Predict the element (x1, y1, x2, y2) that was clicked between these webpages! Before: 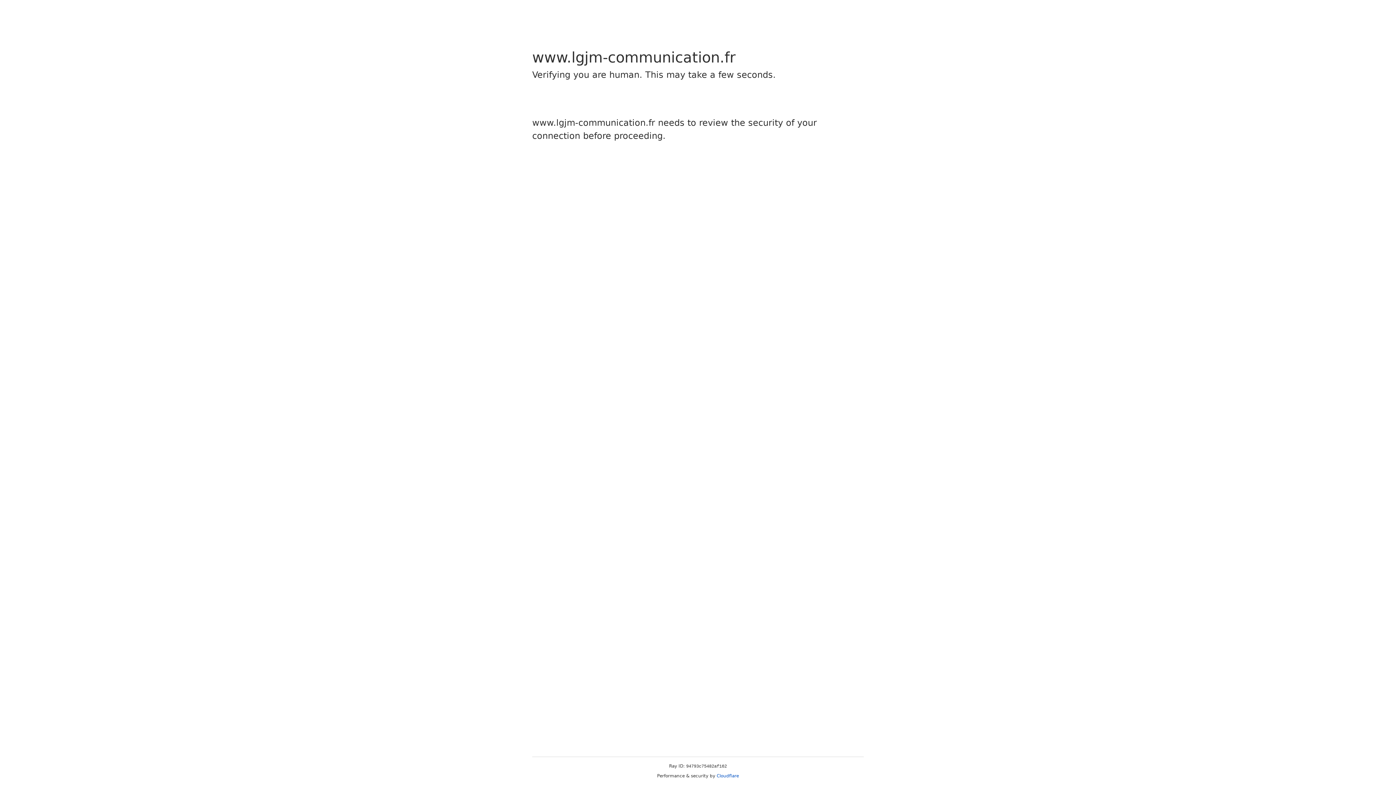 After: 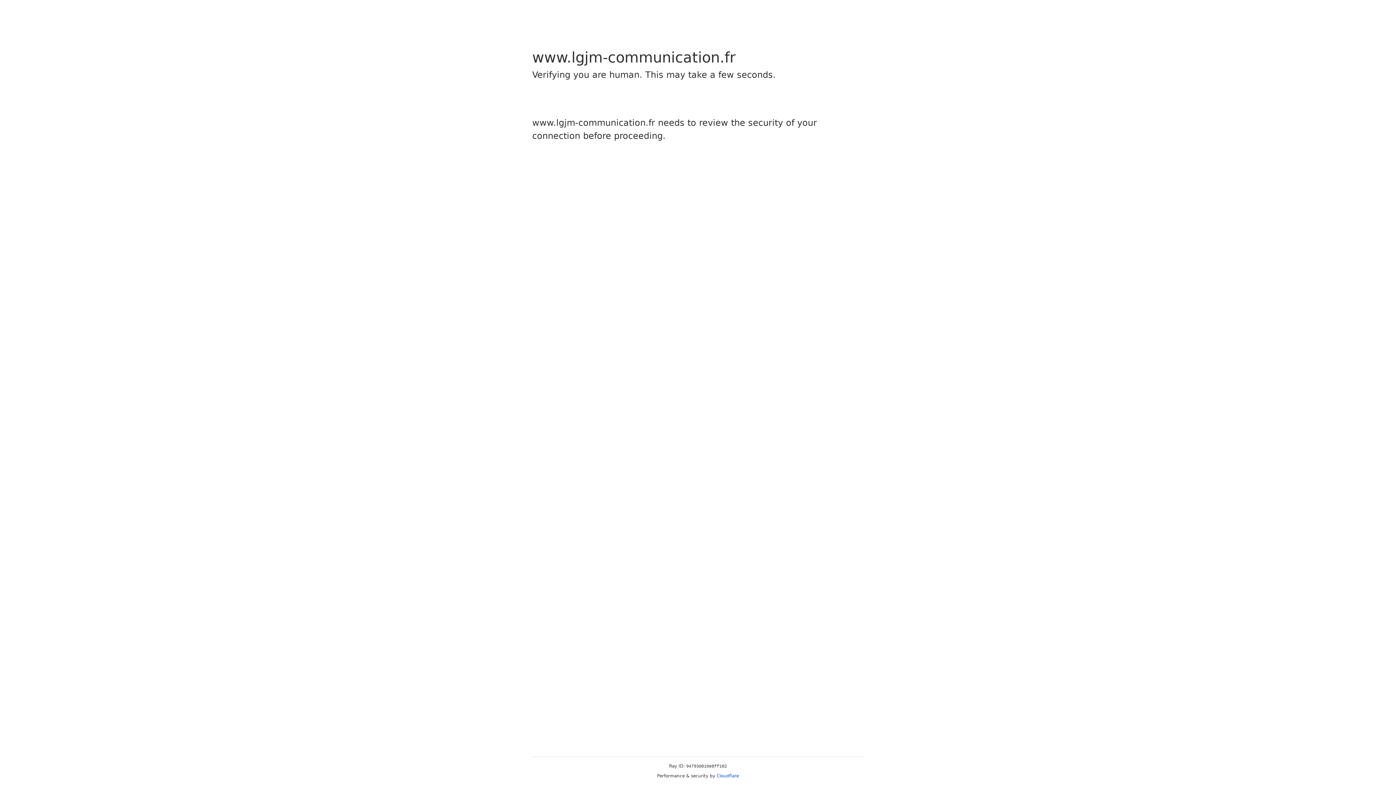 Action: label: Cloudflare bbox: (716, 773, 739, 778)